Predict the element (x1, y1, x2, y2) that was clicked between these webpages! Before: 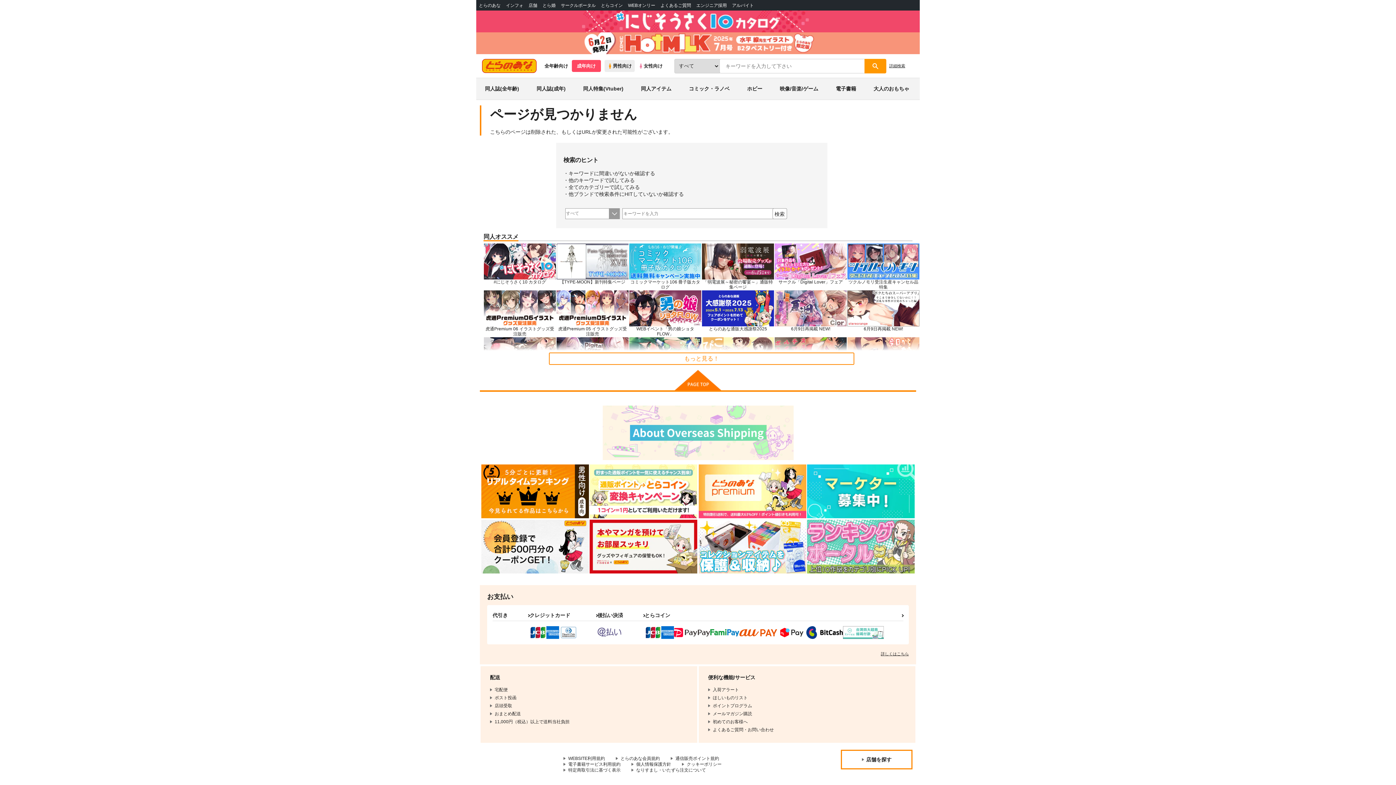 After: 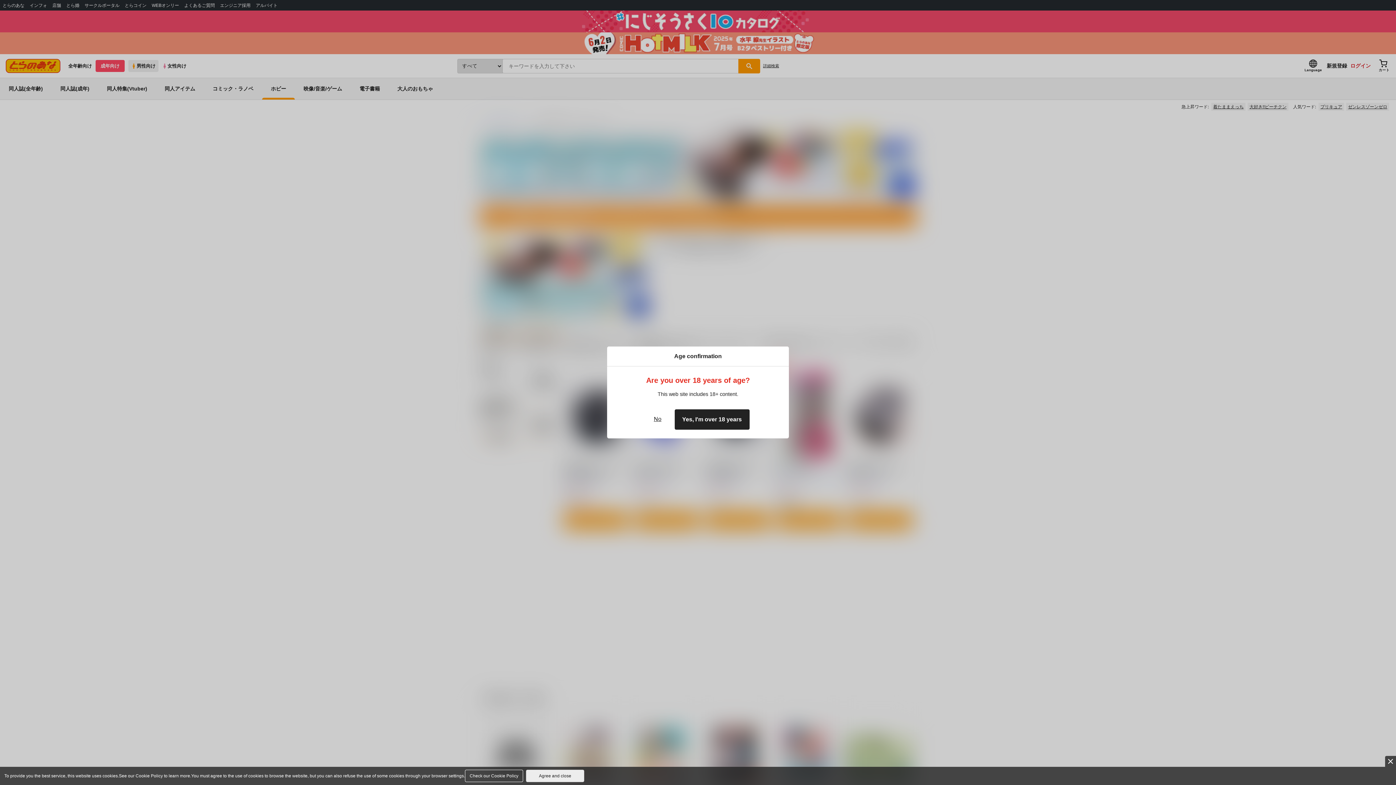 Action: bbox: (698, 567, 806, 573)